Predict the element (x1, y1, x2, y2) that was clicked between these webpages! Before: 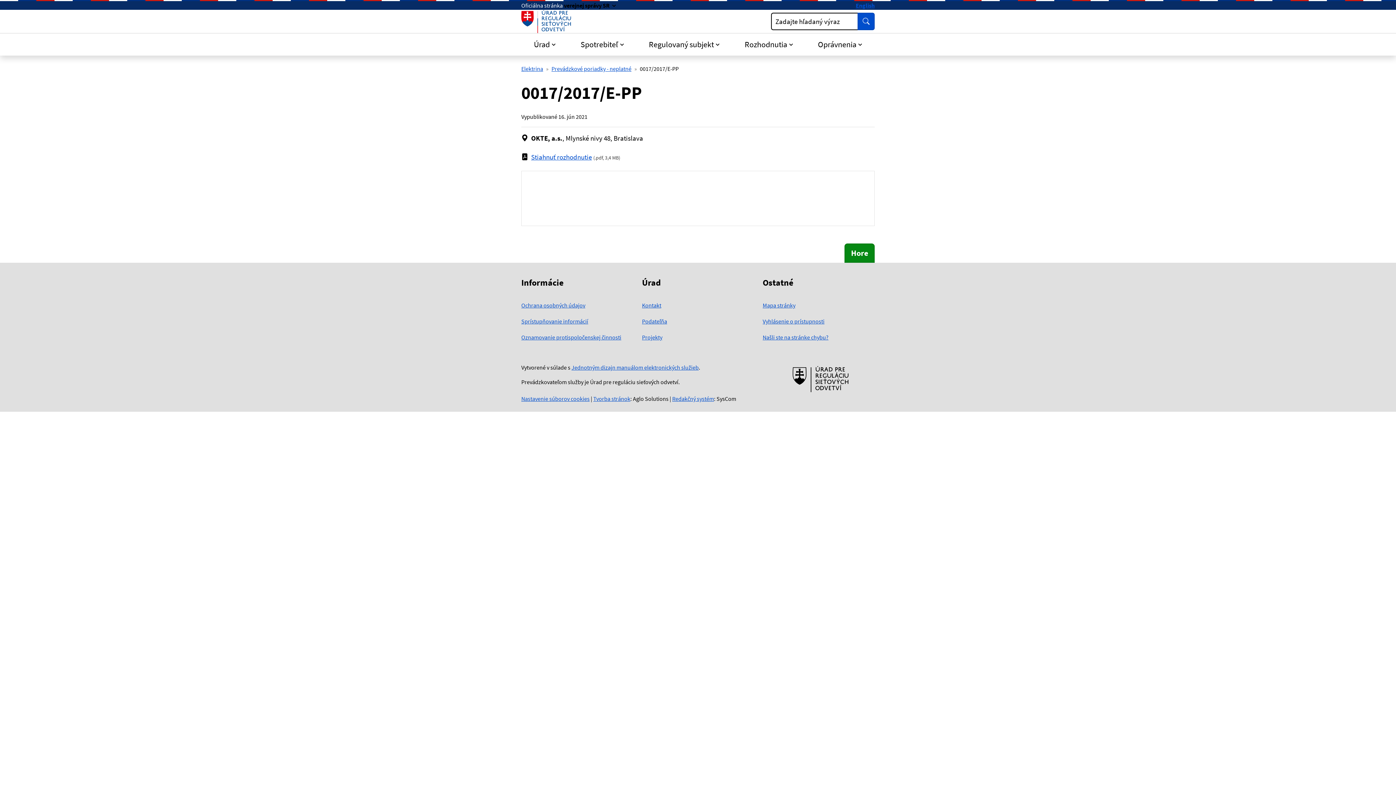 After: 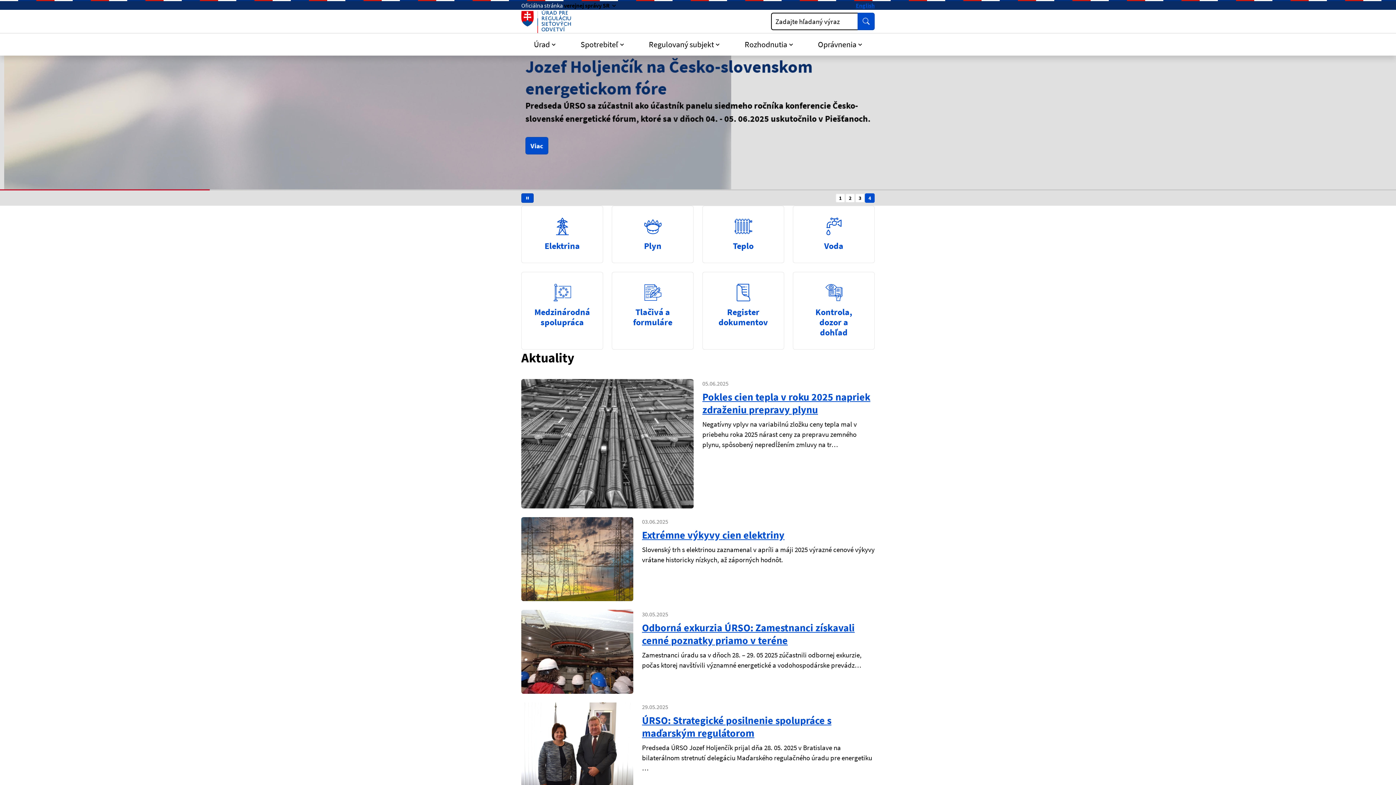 Action: label: Odkaz na úvodnú stránku bbox: (521, 9, 574, 33)